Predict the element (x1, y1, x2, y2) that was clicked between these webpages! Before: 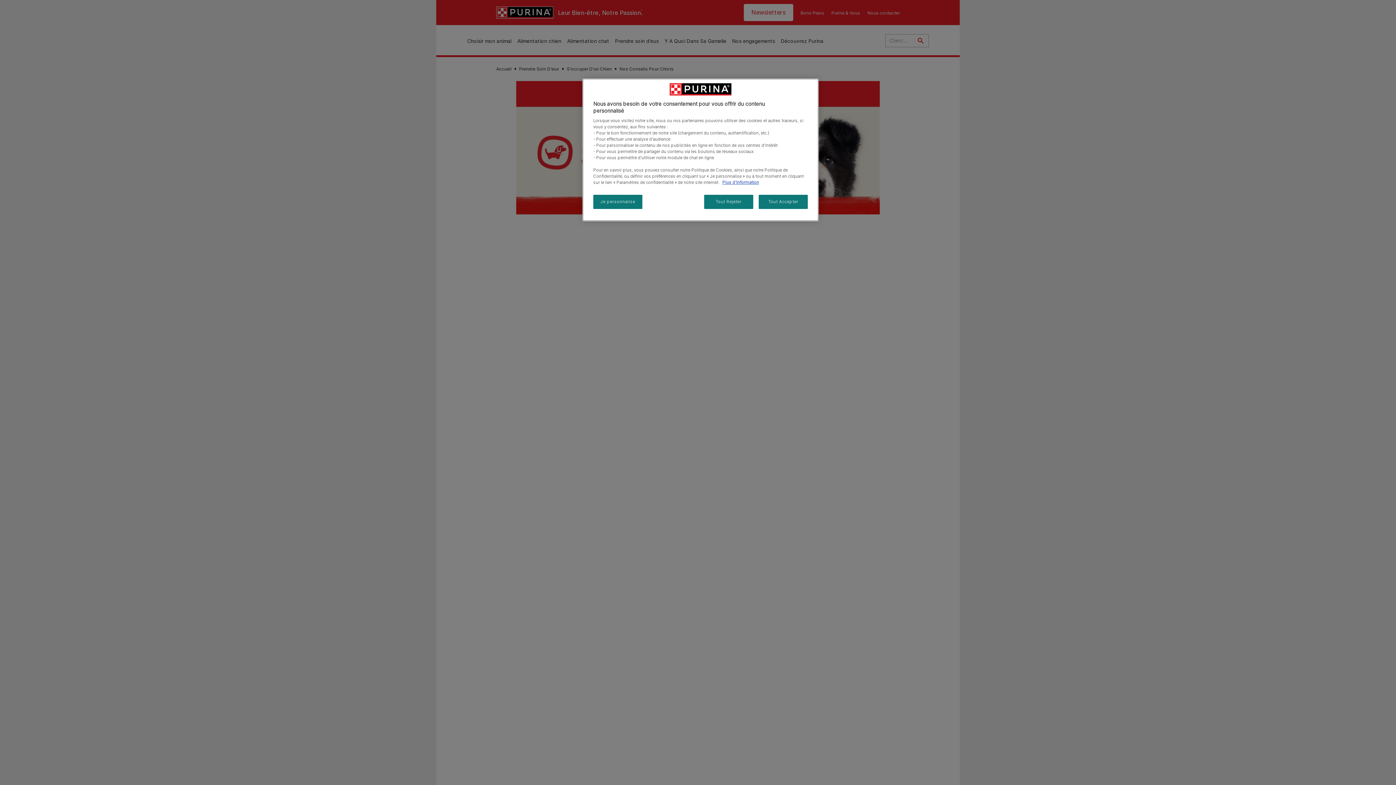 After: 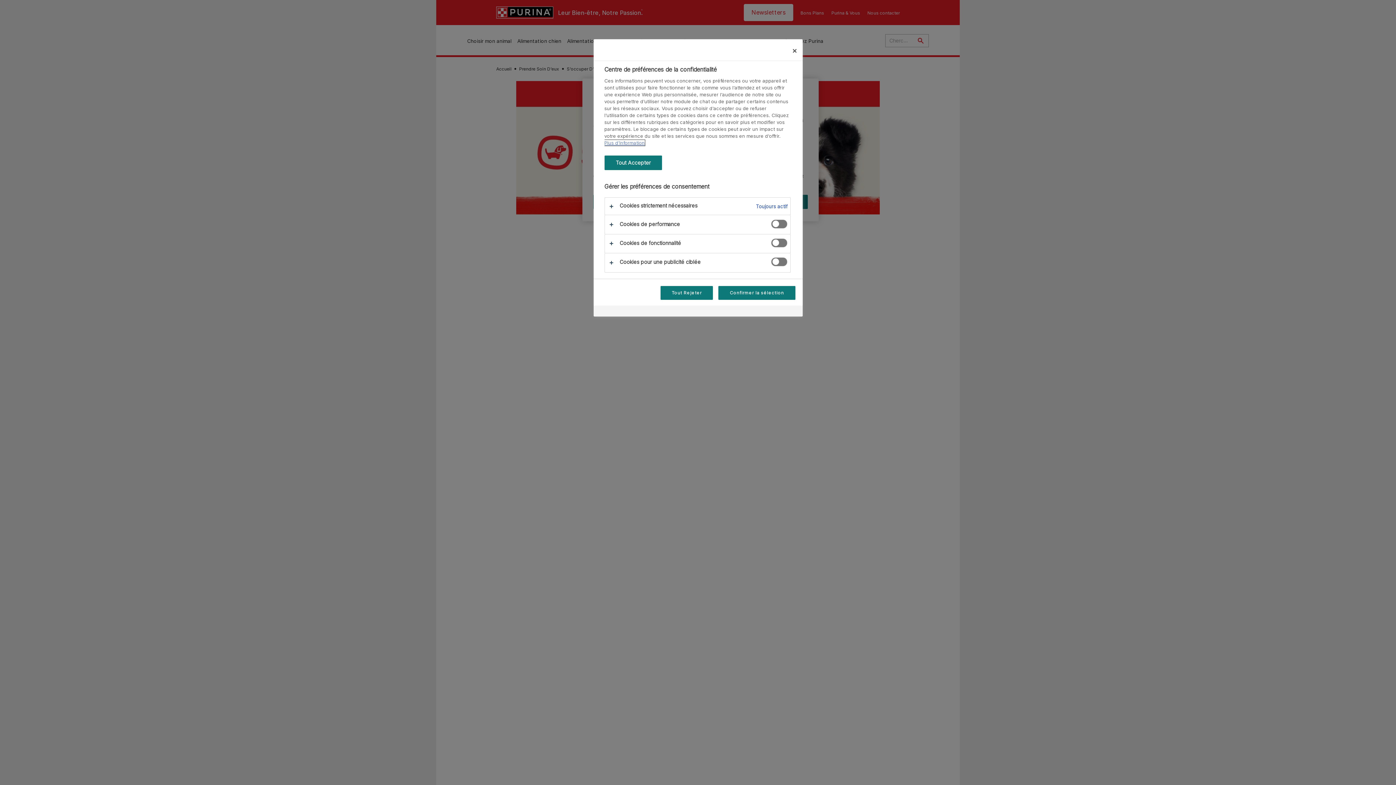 Action: bbox: (593, 194, 642, 209) label: Je personnalise